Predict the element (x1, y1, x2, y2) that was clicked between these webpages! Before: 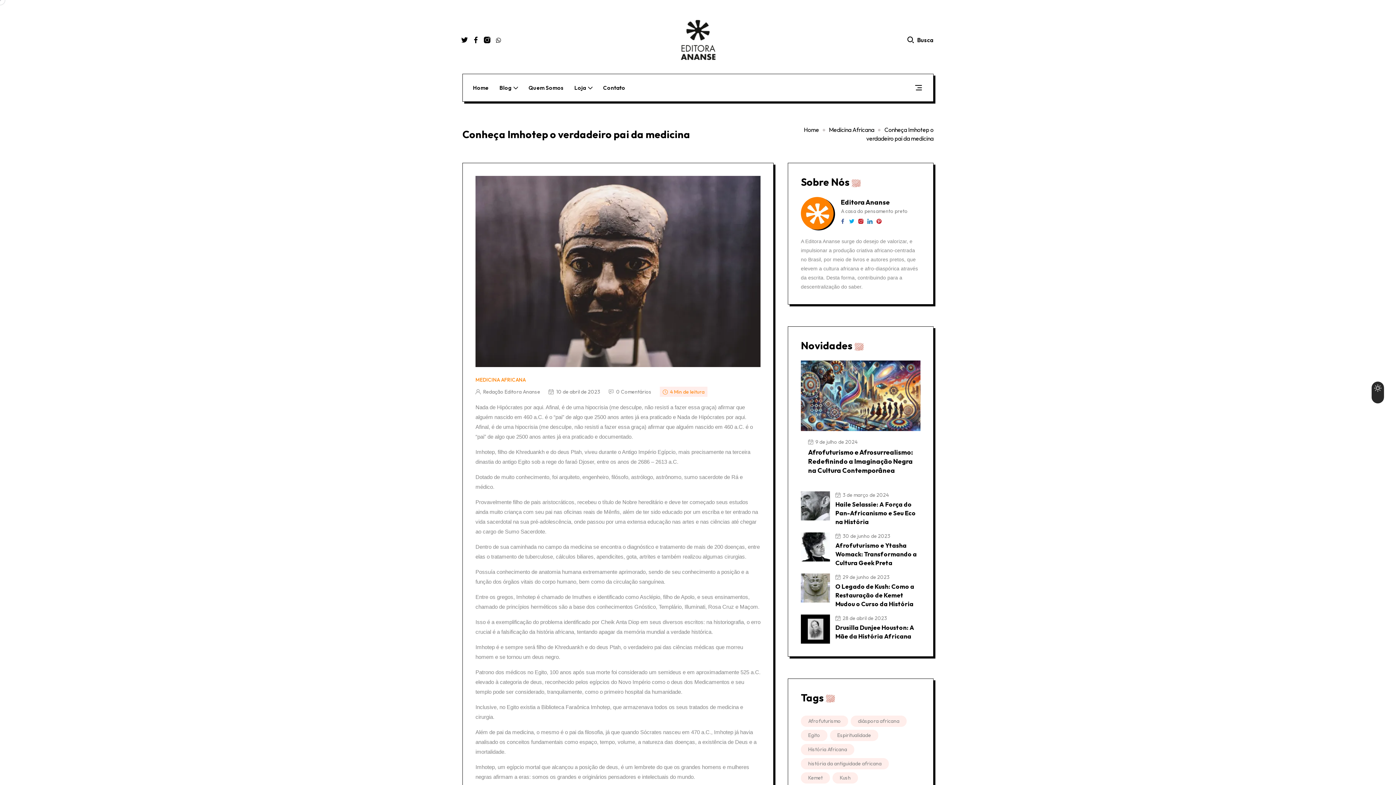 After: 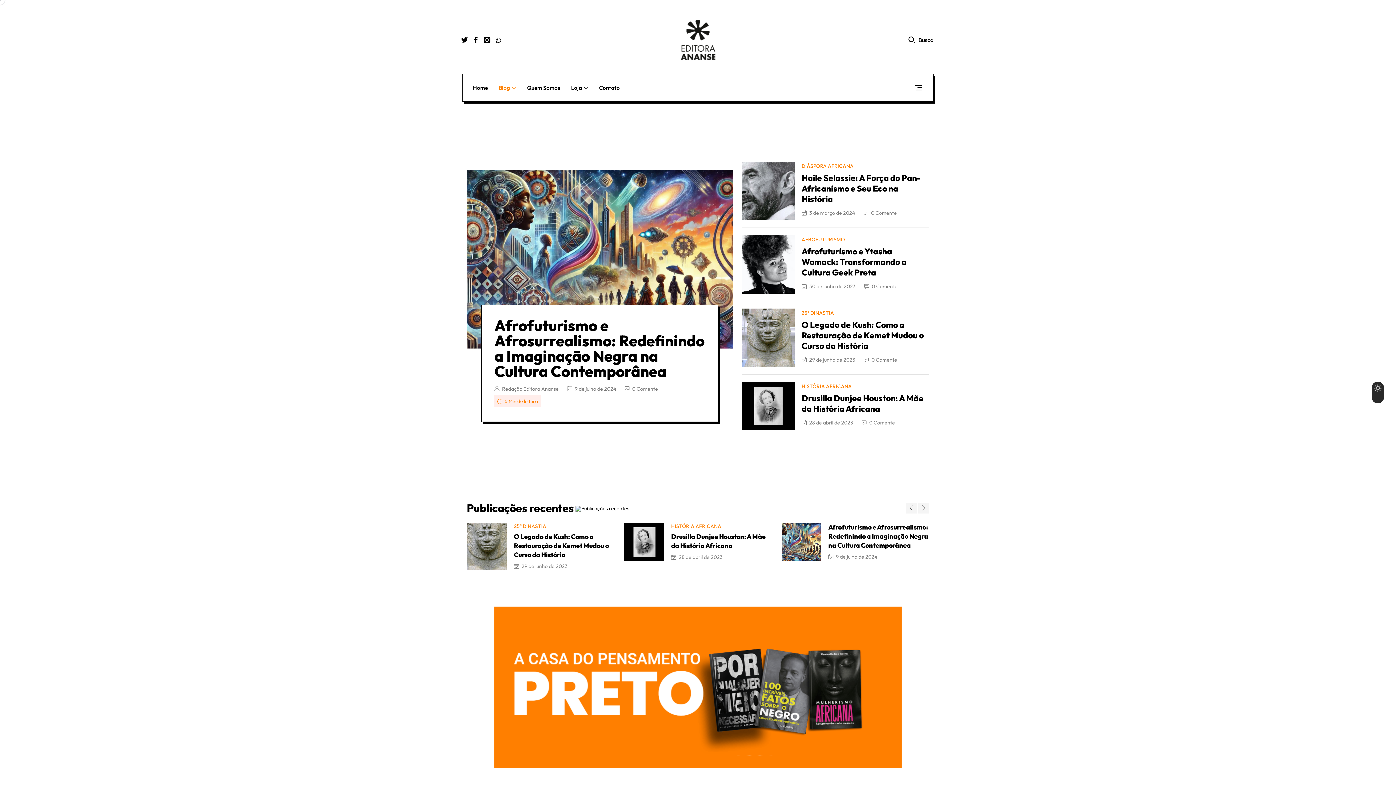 Action: label: Blog bbox: (499, 75, 517, 100)